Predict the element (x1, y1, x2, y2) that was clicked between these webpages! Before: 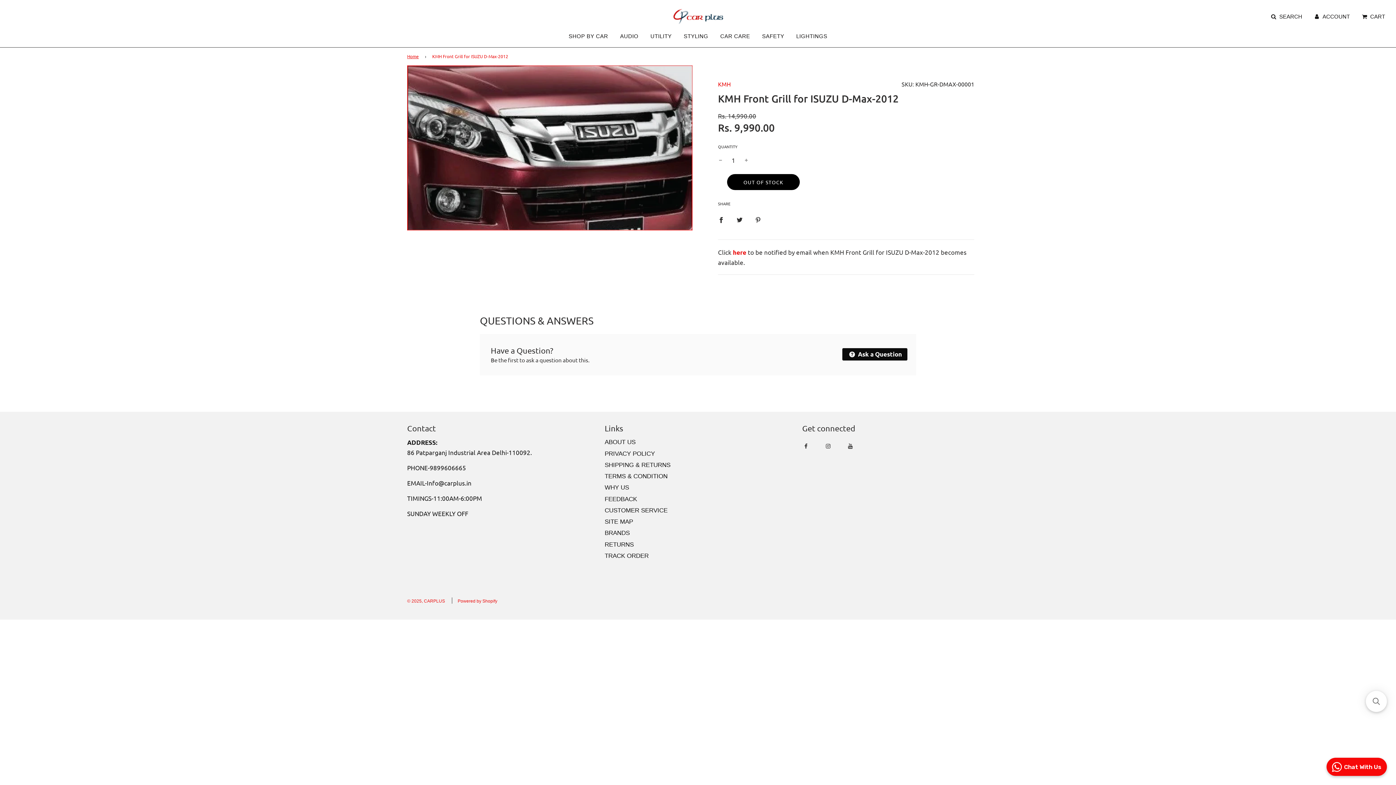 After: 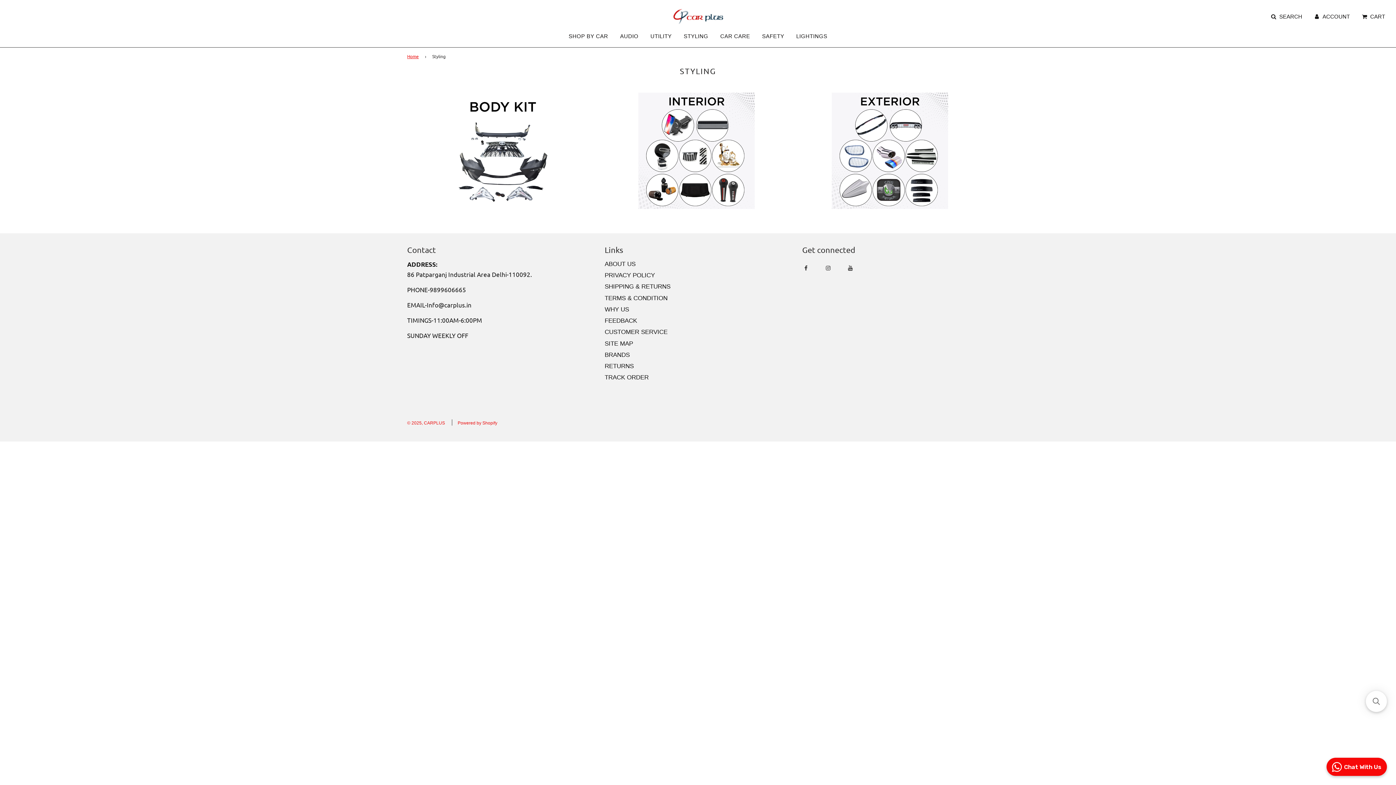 Action: bbox: (678, 26, 713, 46) label: STYLING